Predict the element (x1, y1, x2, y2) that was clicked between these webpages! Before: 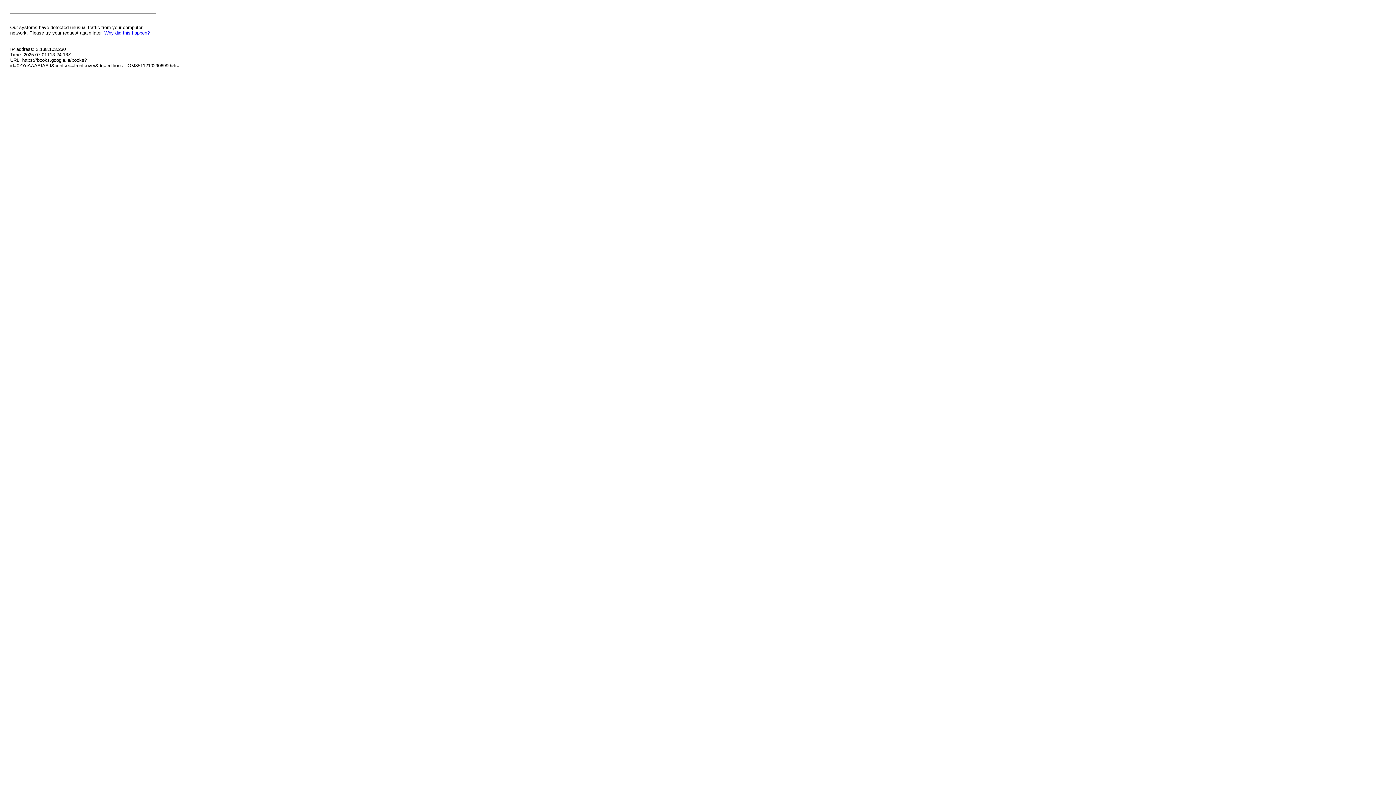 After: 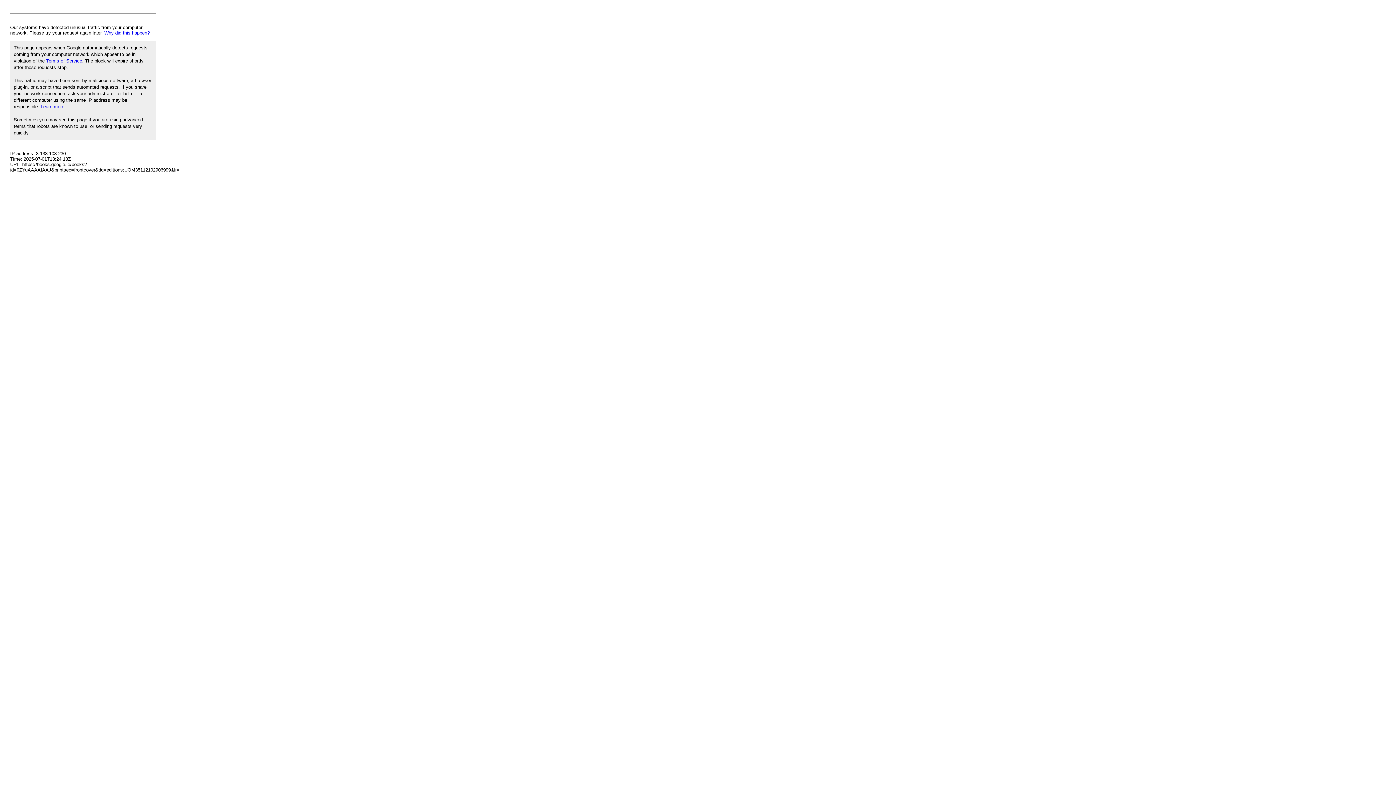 Action: label: Why did this happen? bbox: (104, 30, 149, 35)